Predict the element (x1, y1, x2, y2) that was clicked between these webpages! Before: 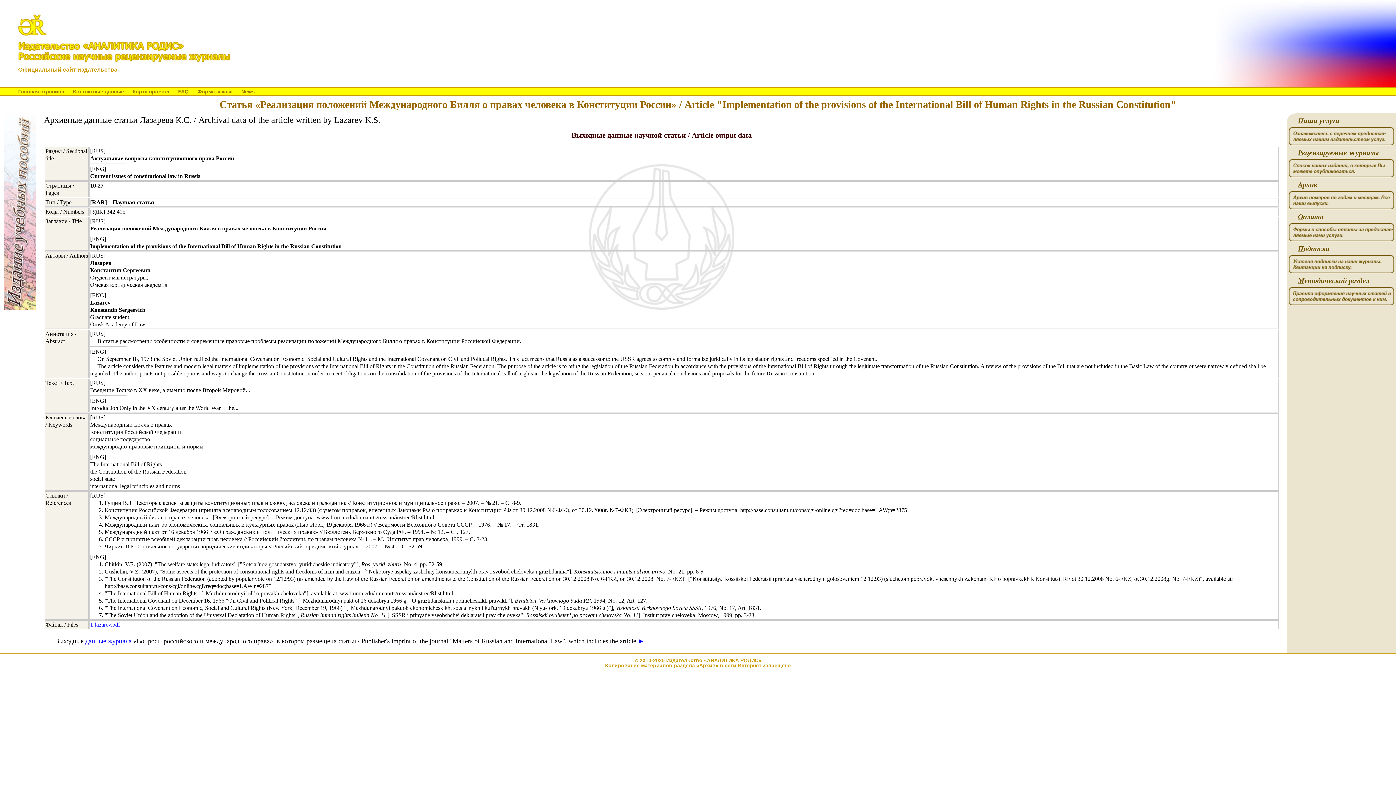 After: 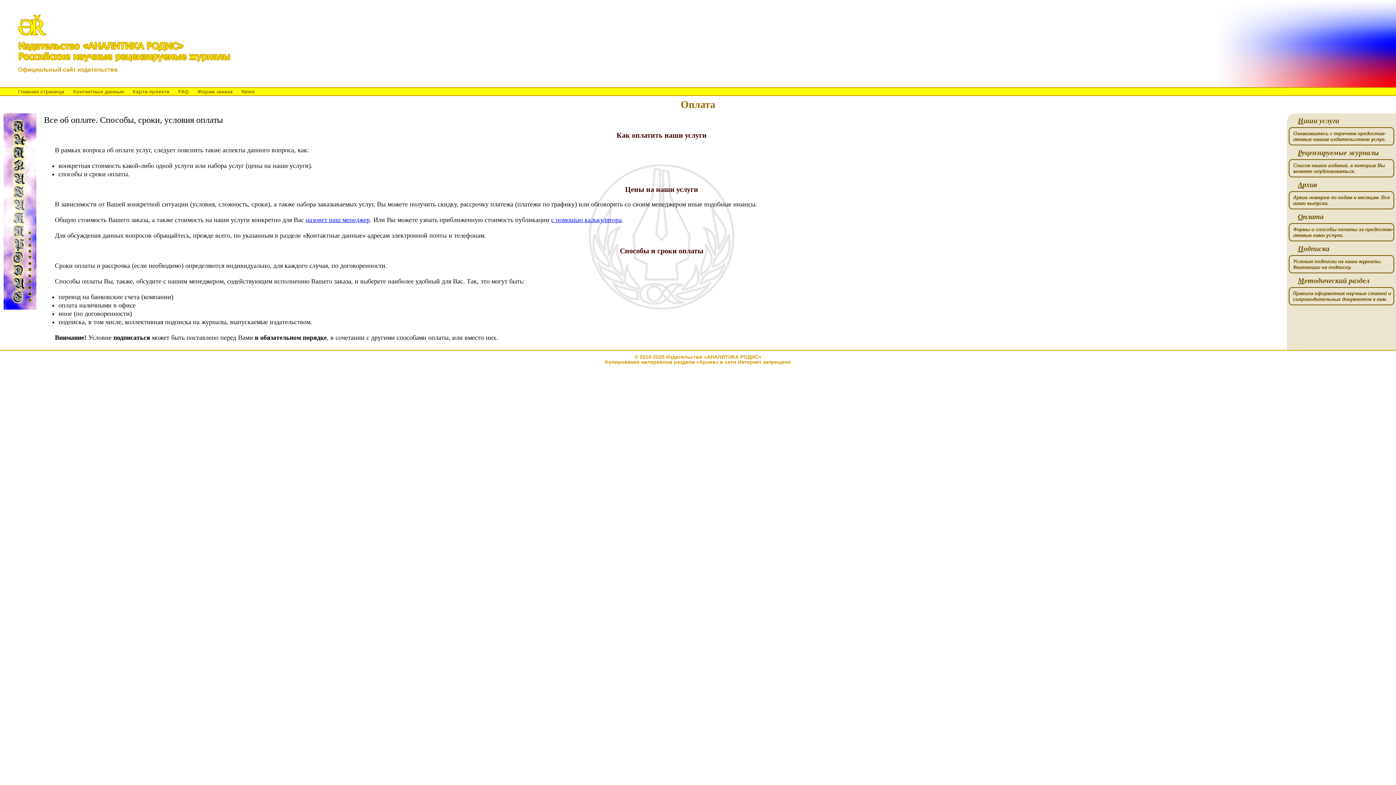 Action: label: Оплата bbox: (1287, 213, 1396, 241)